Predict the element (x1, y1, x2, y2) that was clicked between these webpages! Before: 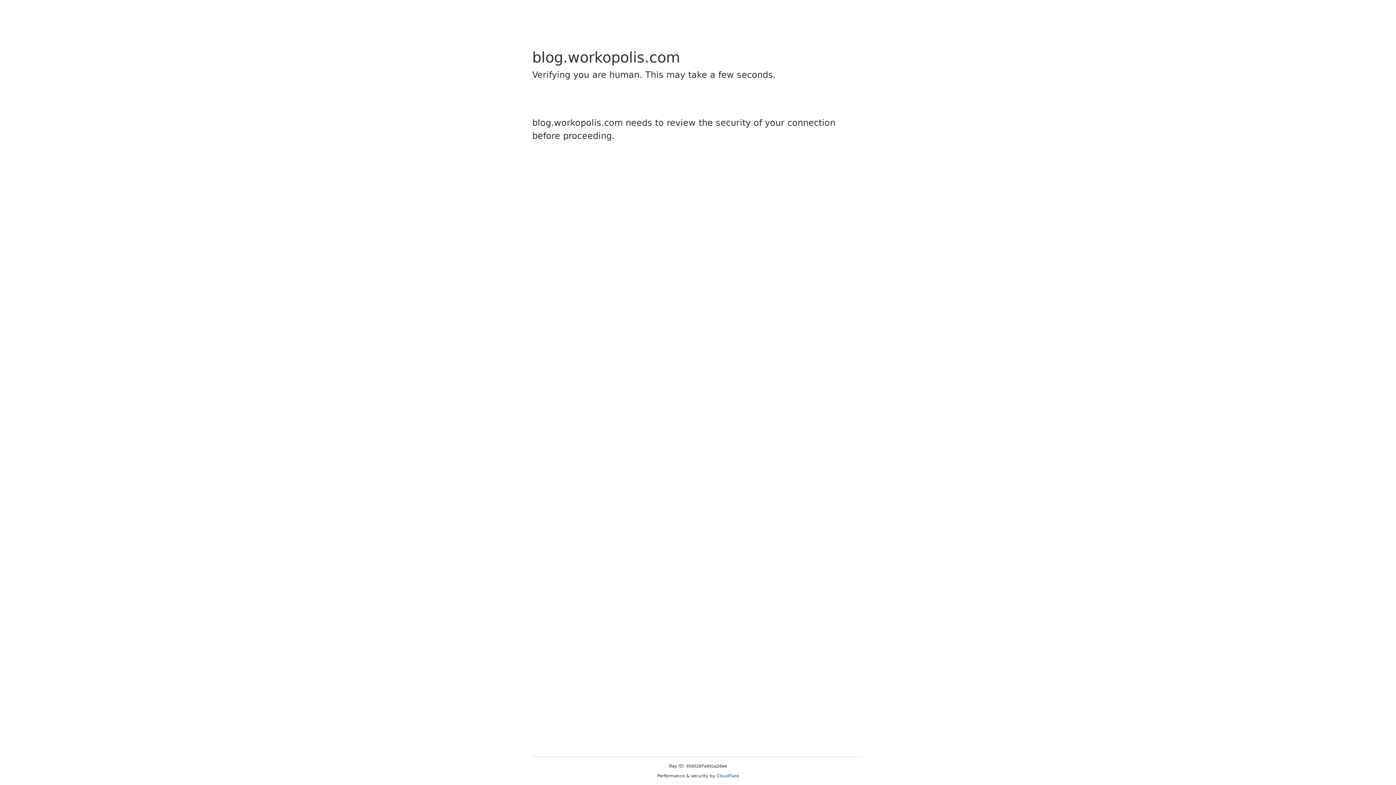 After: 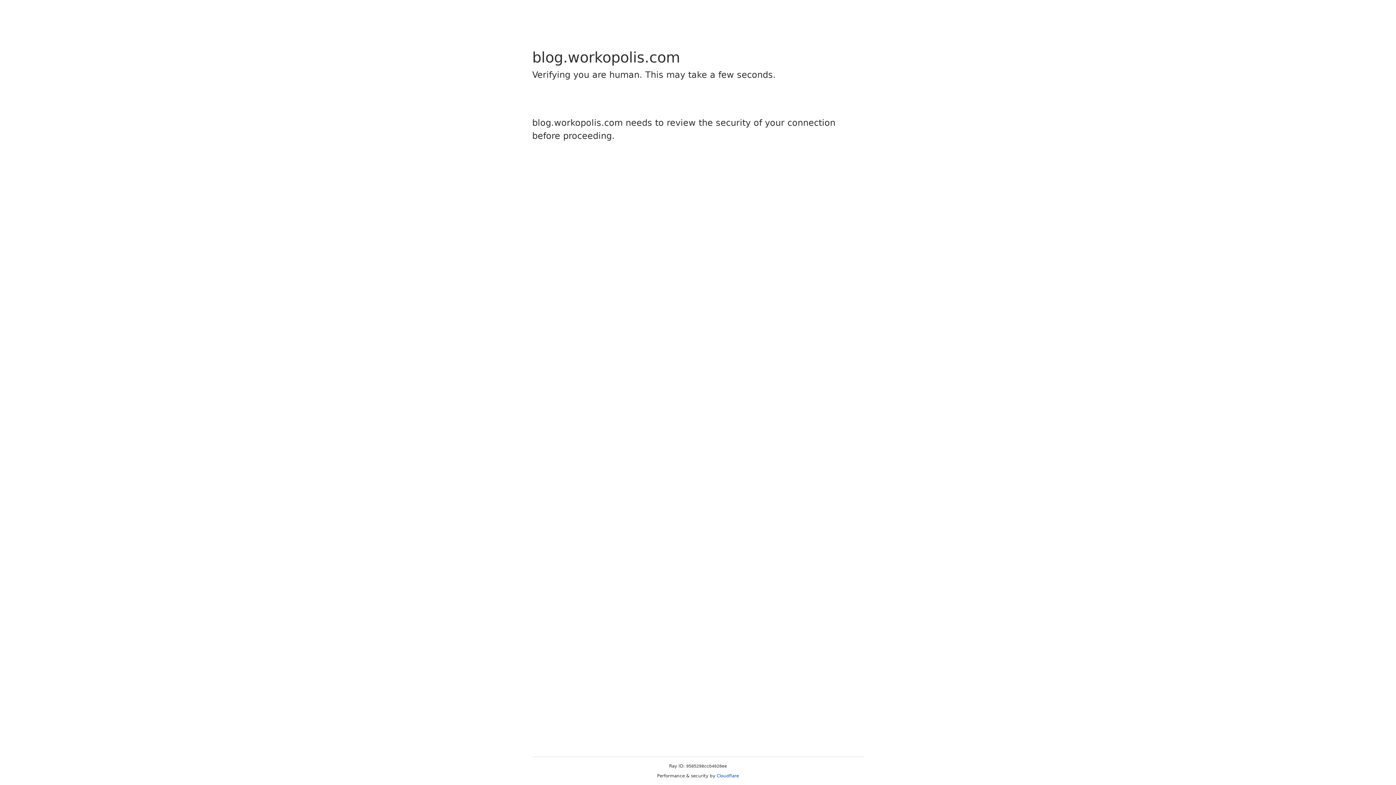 Action: bbox: (716, 773, 739, 778) label: Cloudflare